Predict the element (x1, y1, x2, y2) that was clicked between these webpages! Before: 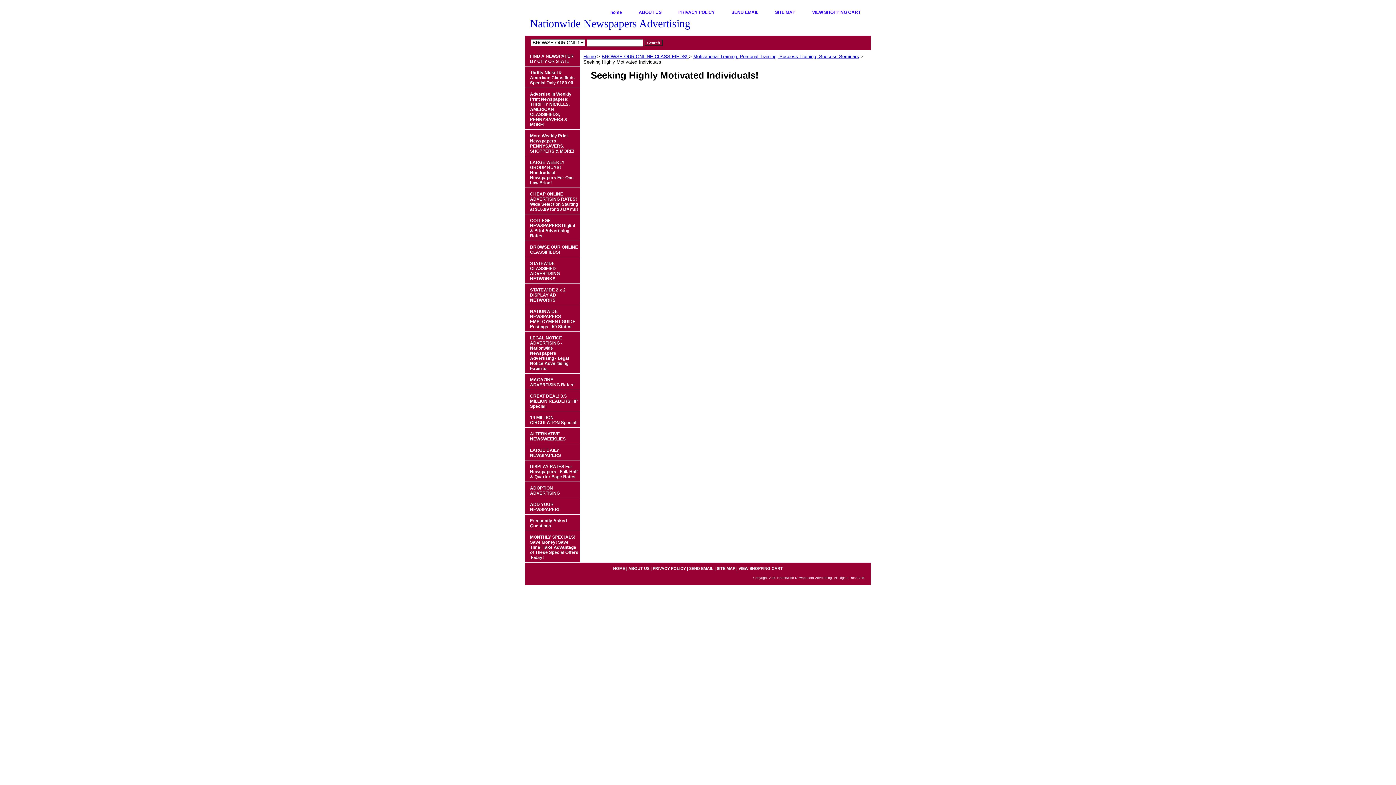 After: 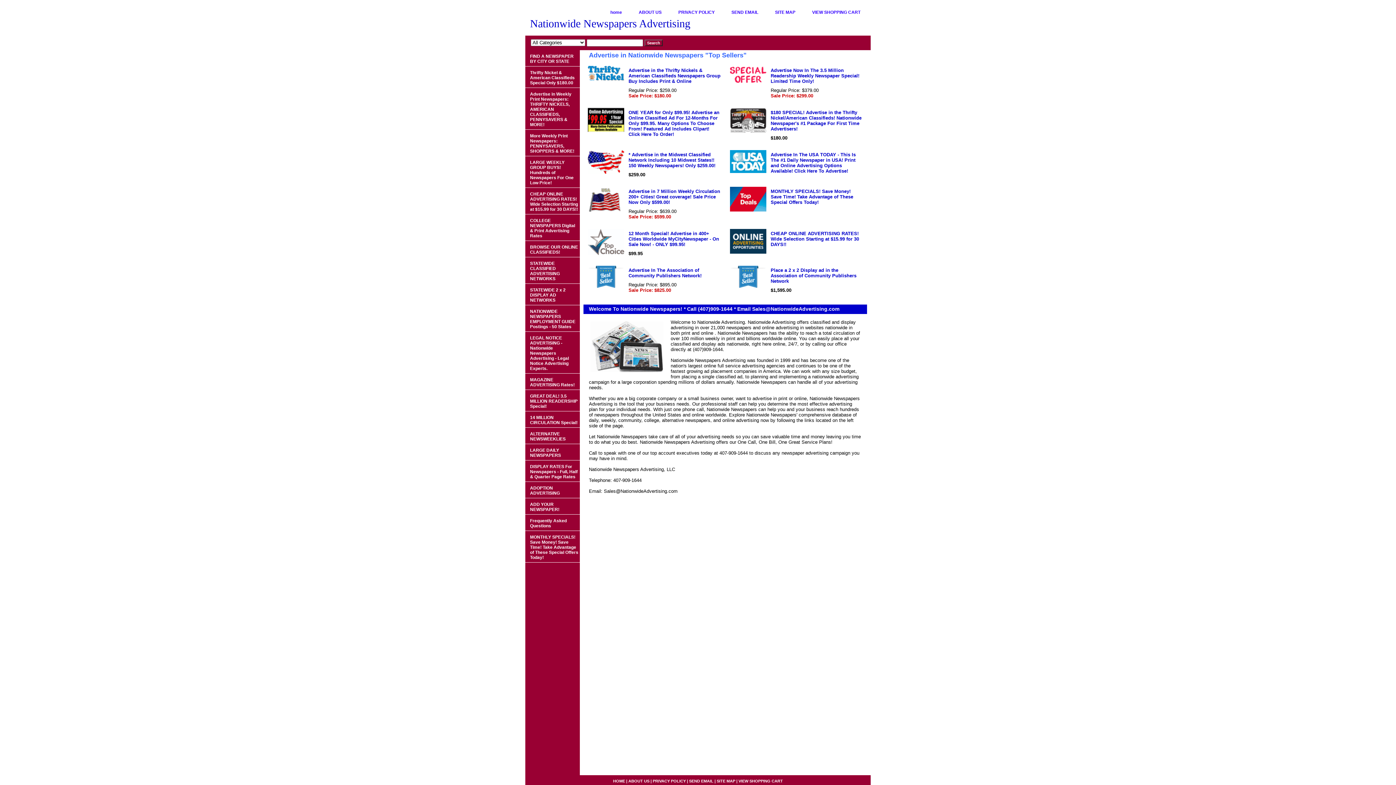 Action: bbox: (525, 17, 707, 31) label: Nationwide Newspapers Advertising